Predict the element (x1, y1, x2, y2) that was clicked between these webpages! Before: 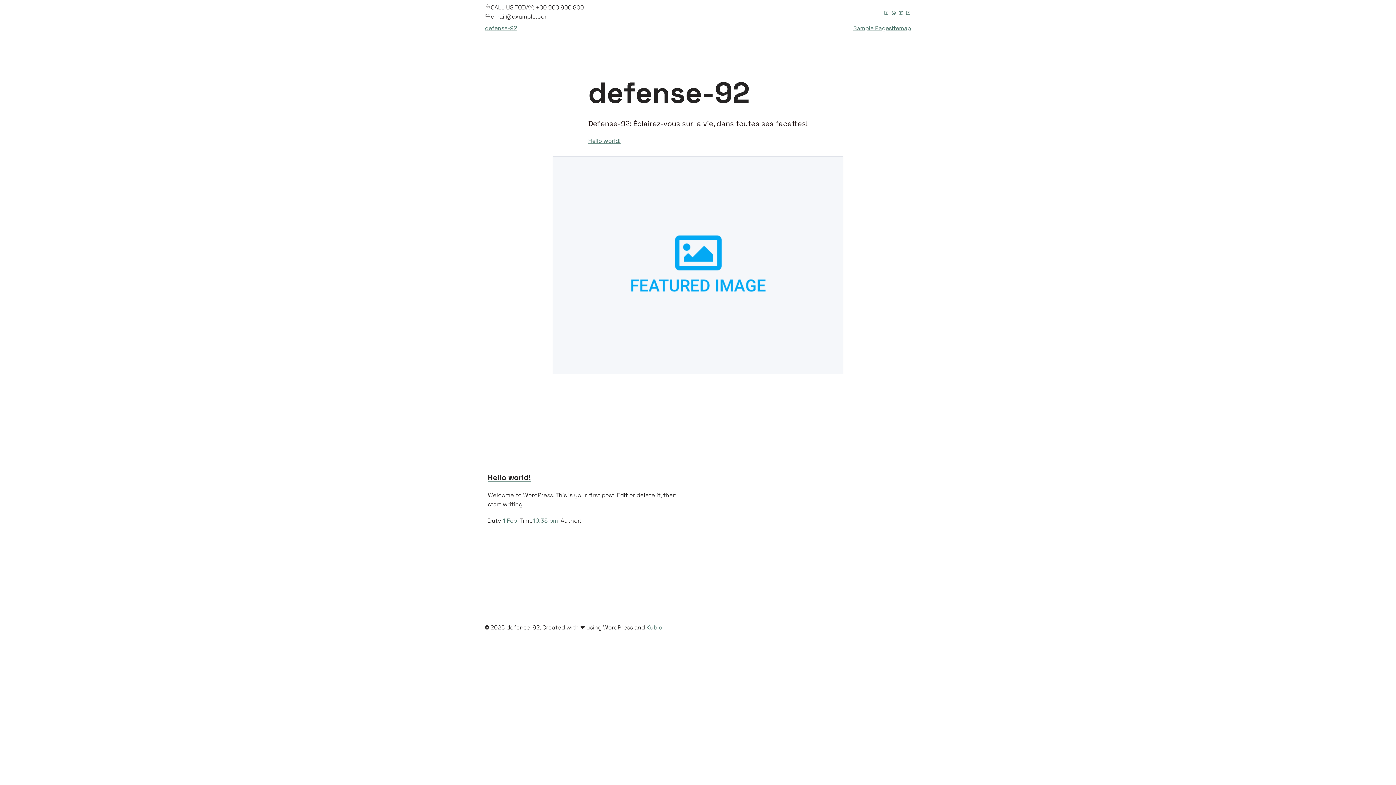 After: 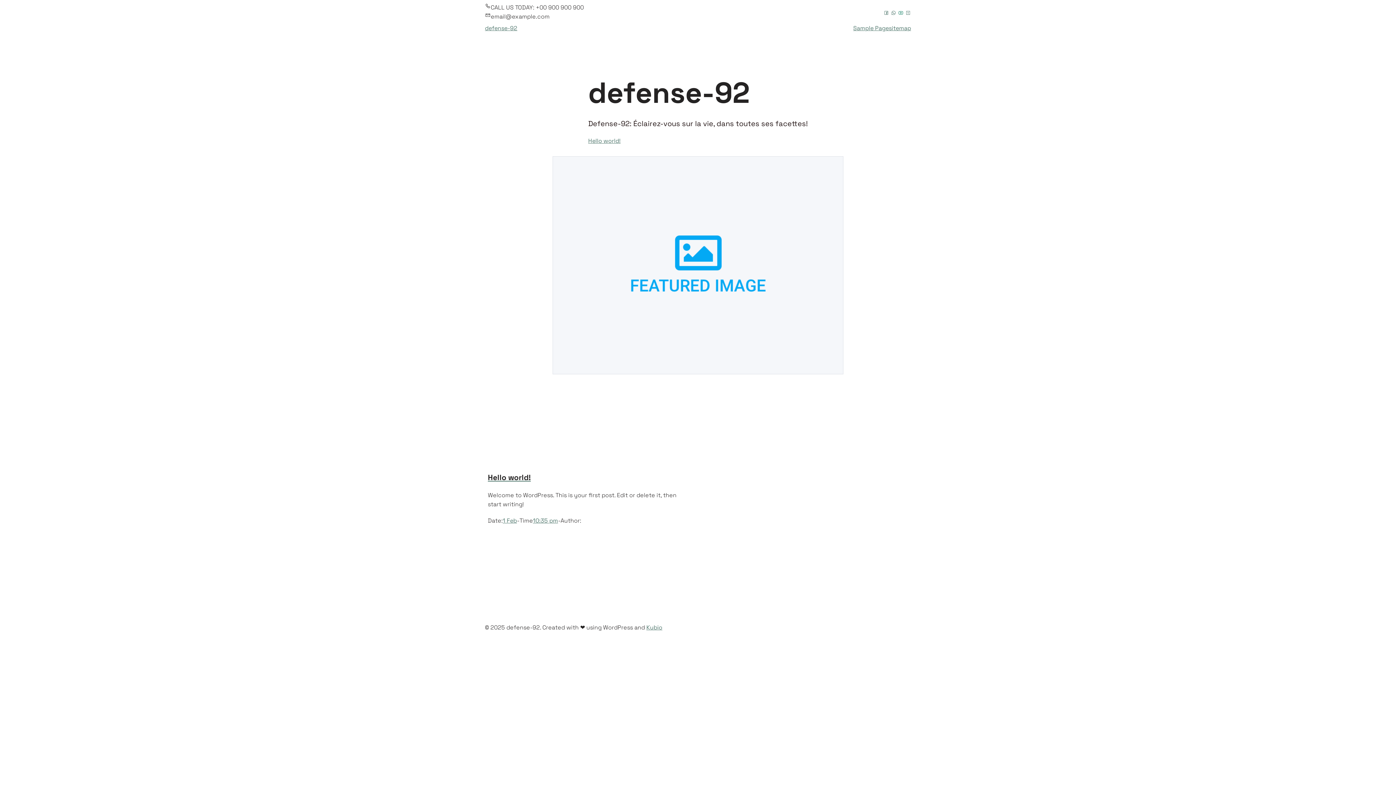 Action: bbox: (898, 7, 904, 16)